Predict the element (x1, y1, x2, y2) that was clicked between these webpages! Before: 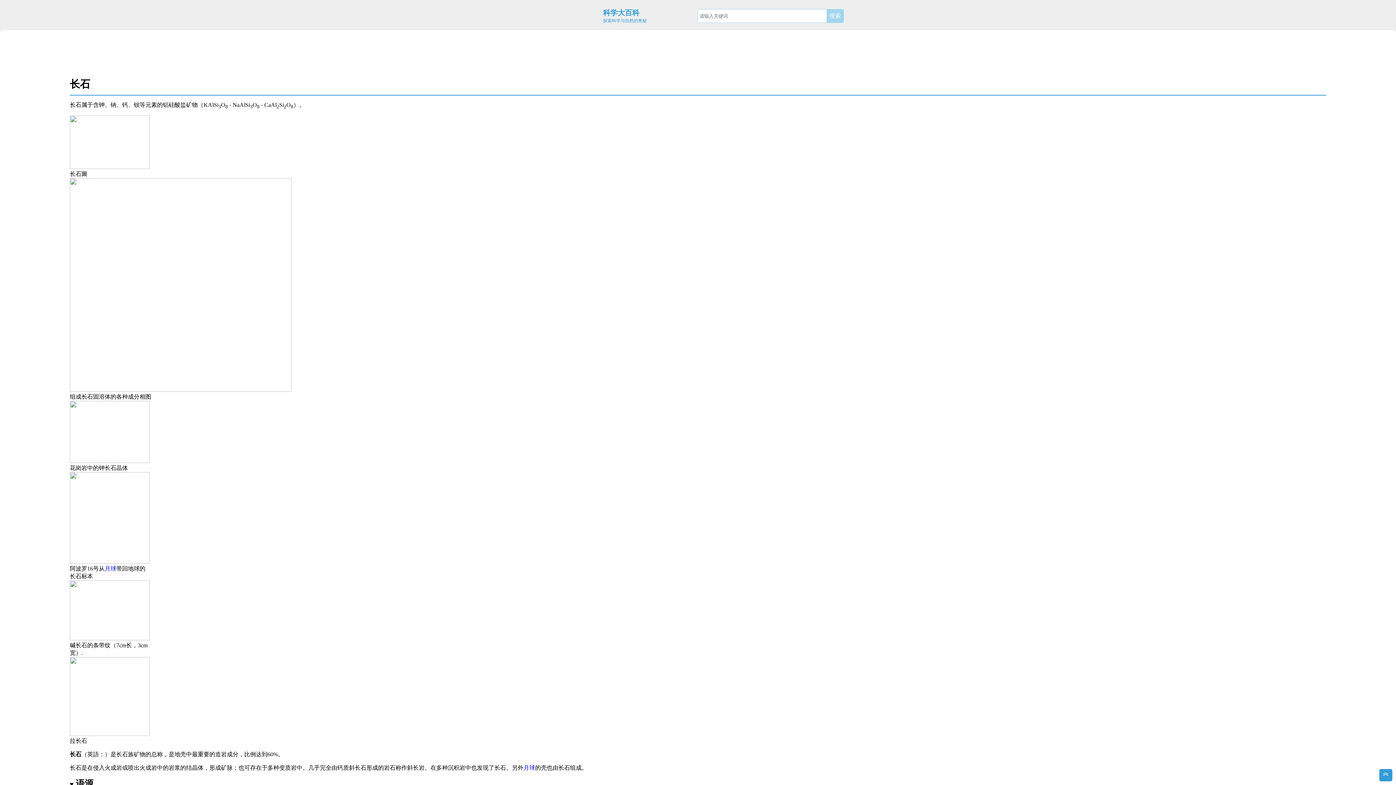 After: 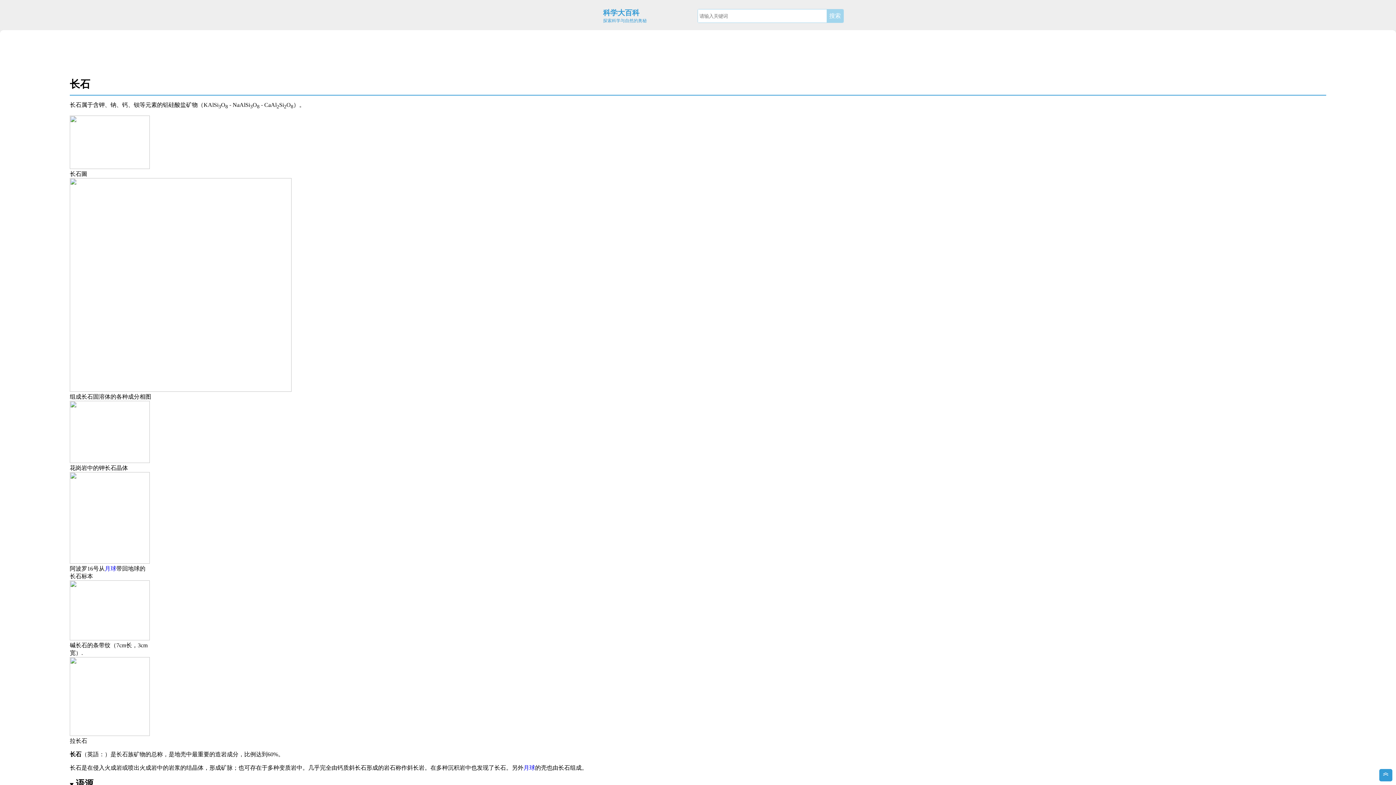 Action: bbox: (98, 101, 104, 108) label: 钾